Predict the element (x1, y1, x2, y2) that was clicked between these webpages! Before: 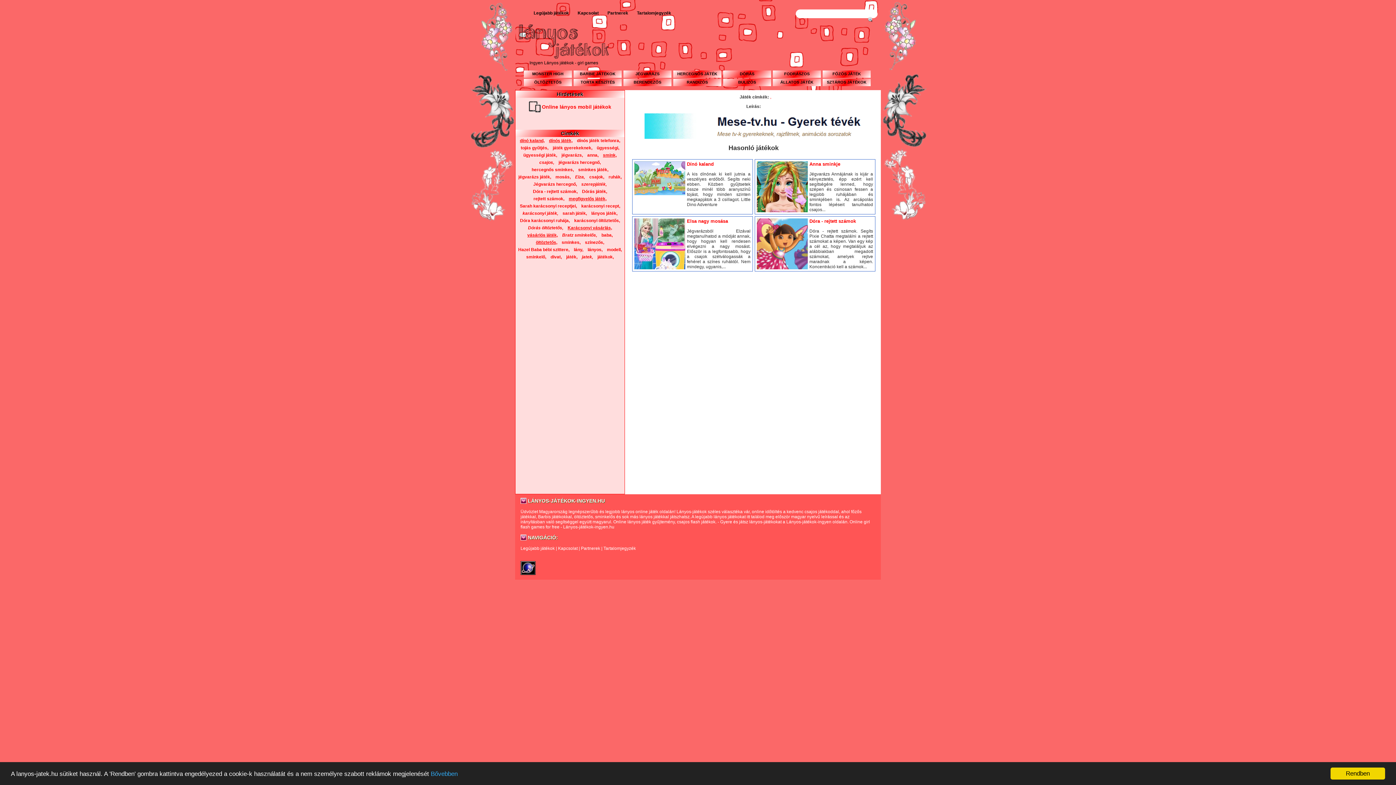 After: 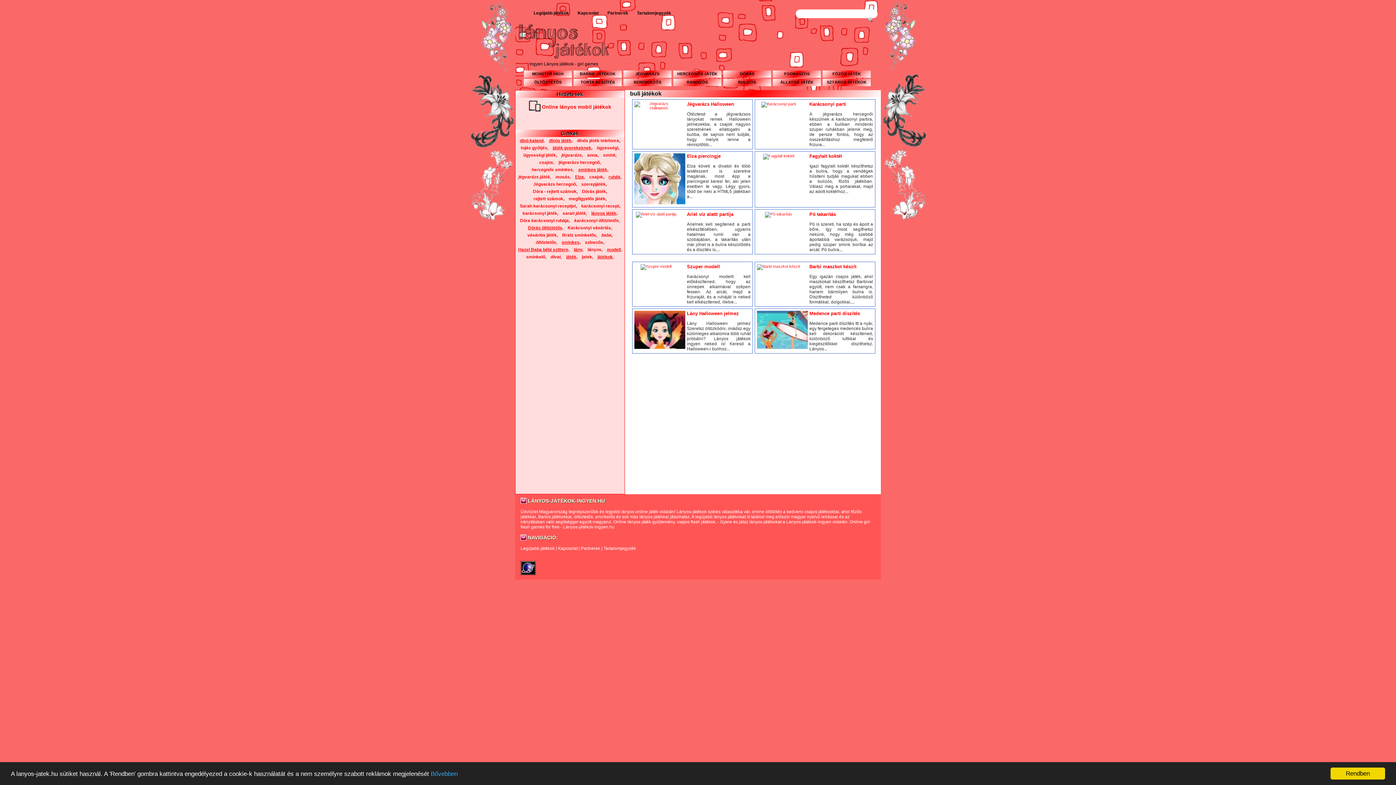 Action: bbox: (723, 78, 771, 86) label: BULIZÓS